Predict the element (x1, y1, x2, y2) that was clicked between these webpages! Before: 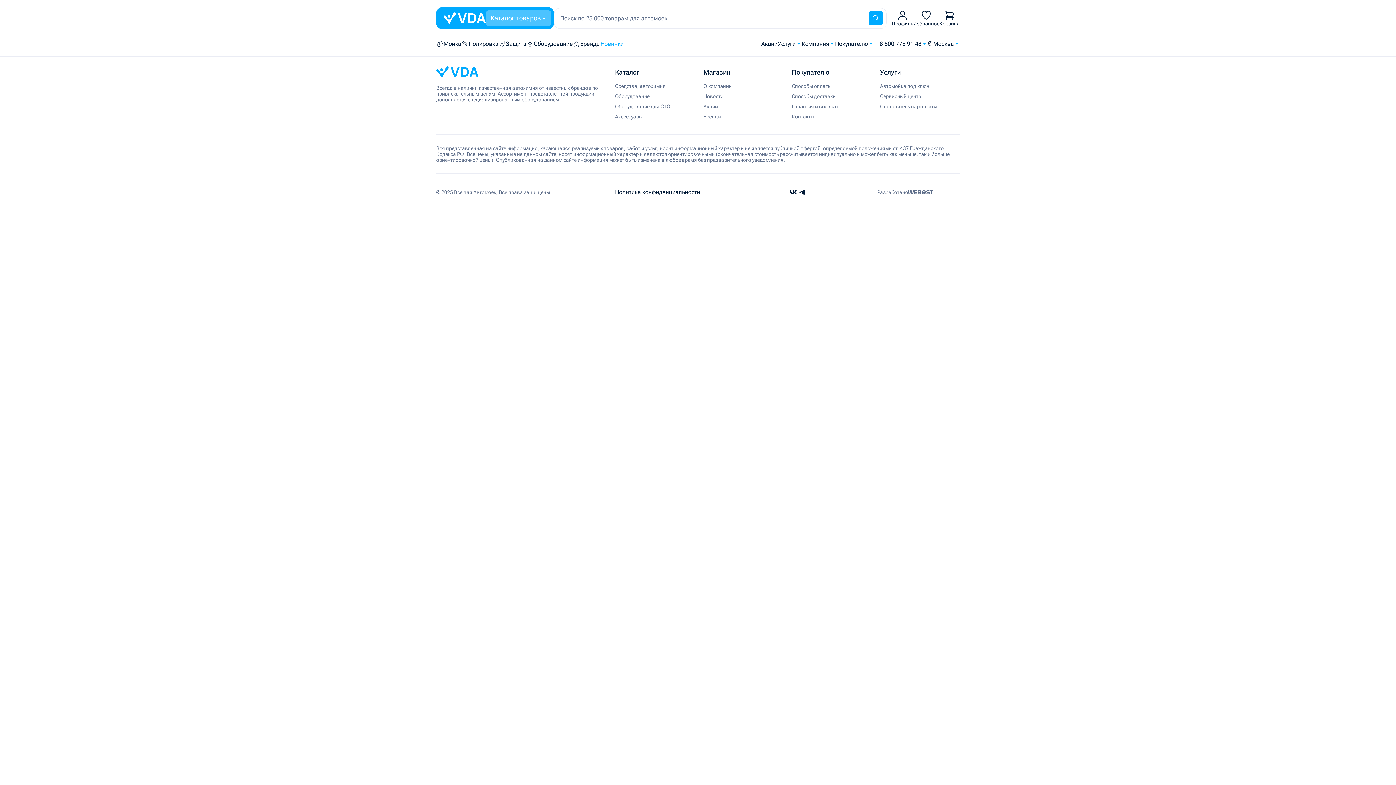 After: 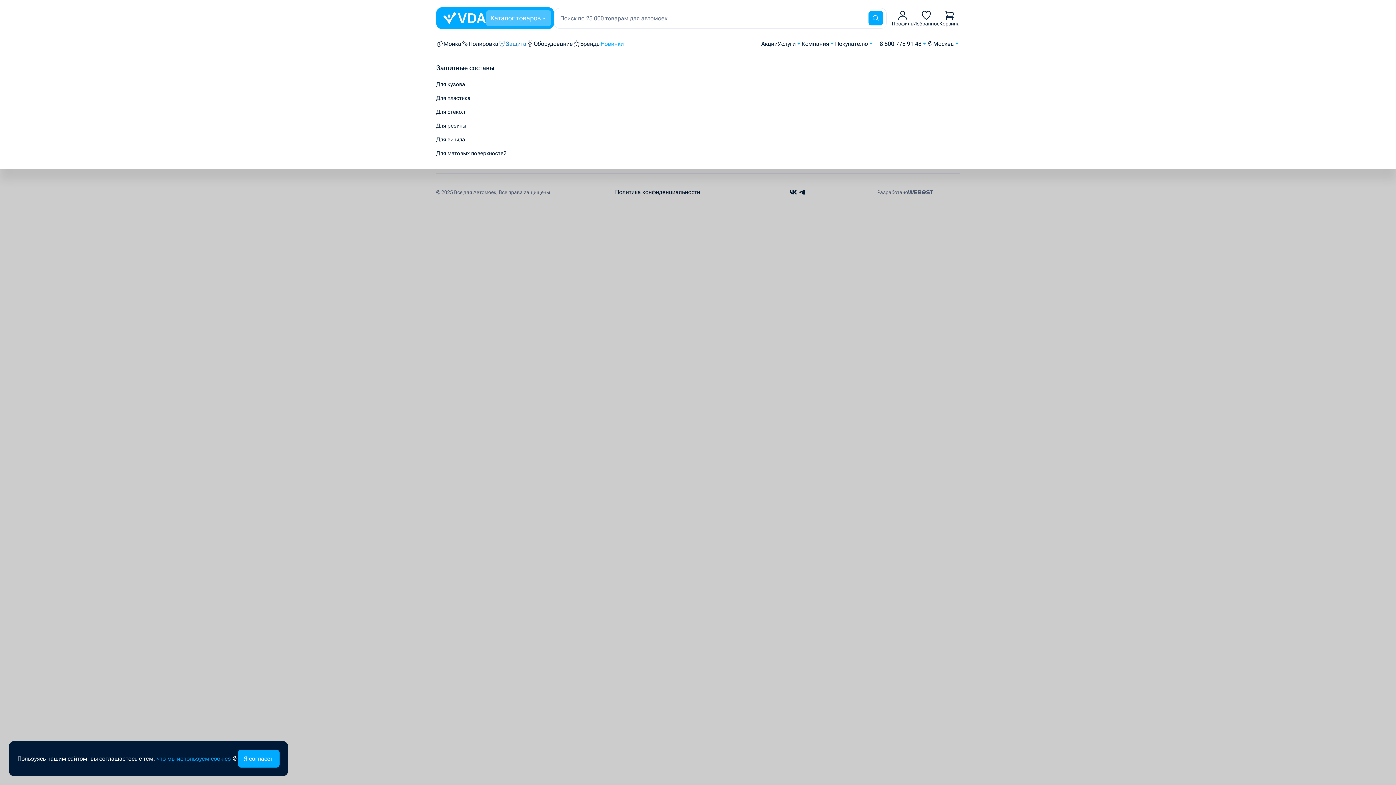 Action: label: Защита bbox: (498, 34, 526, 52)